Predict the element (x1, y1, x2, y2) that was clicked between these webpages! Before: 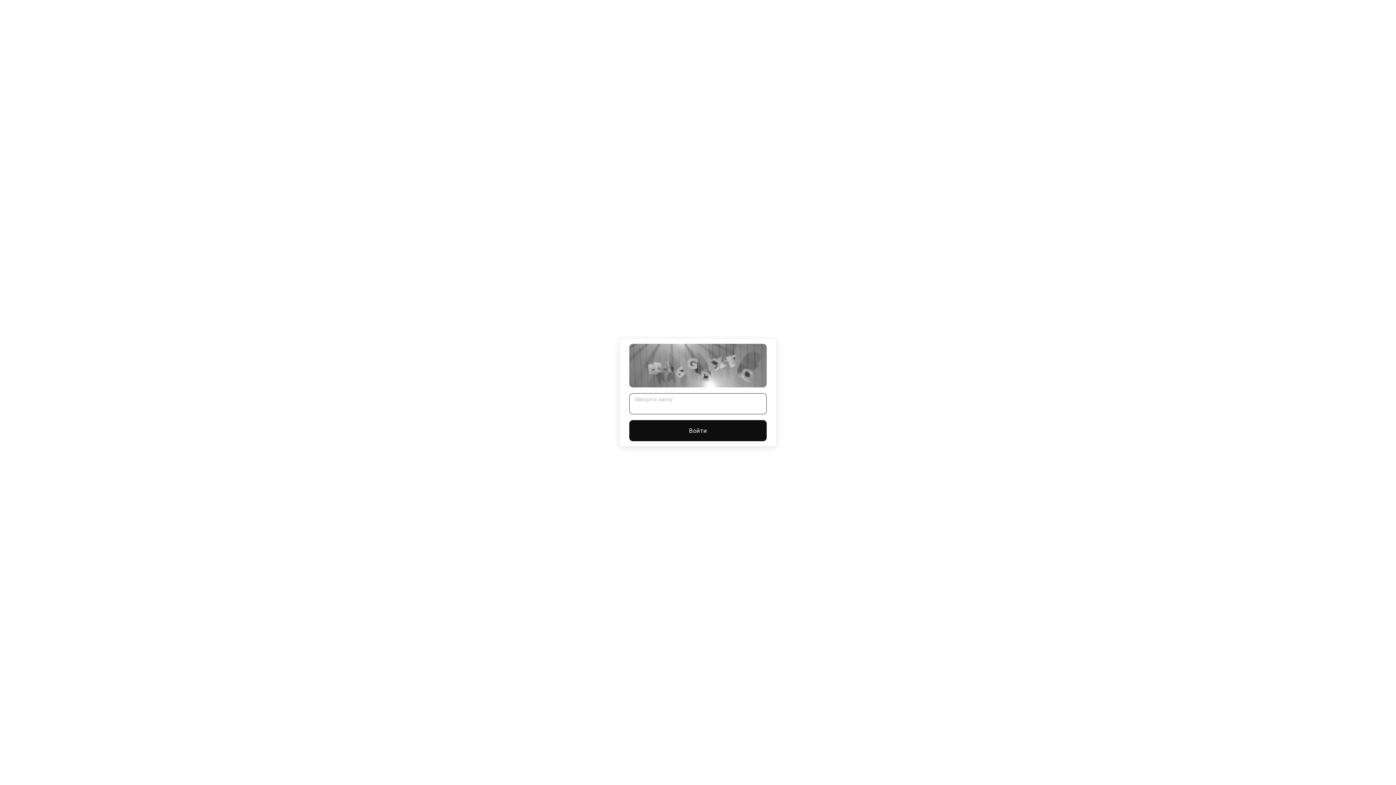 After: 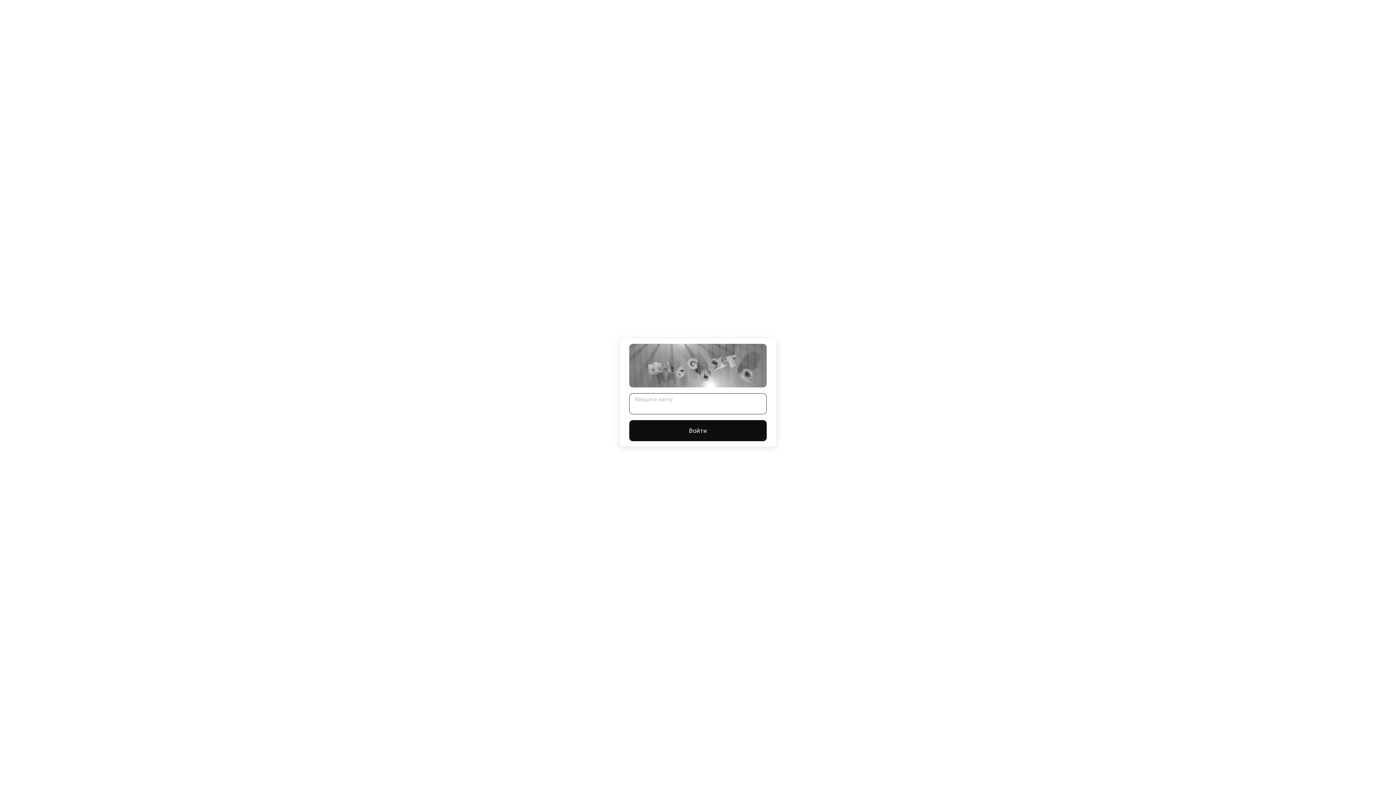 Action: bbox: (629, 420, 766, 441) label: Войти